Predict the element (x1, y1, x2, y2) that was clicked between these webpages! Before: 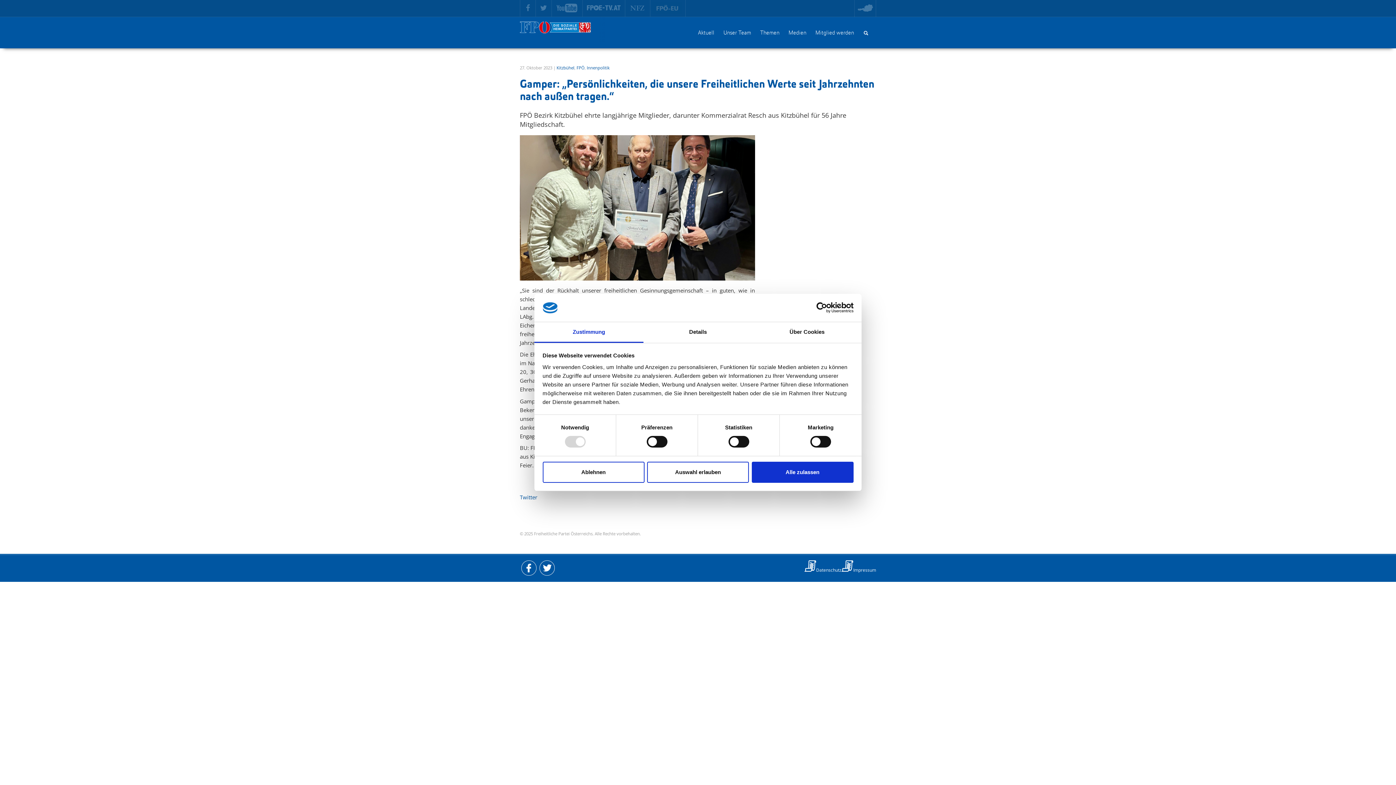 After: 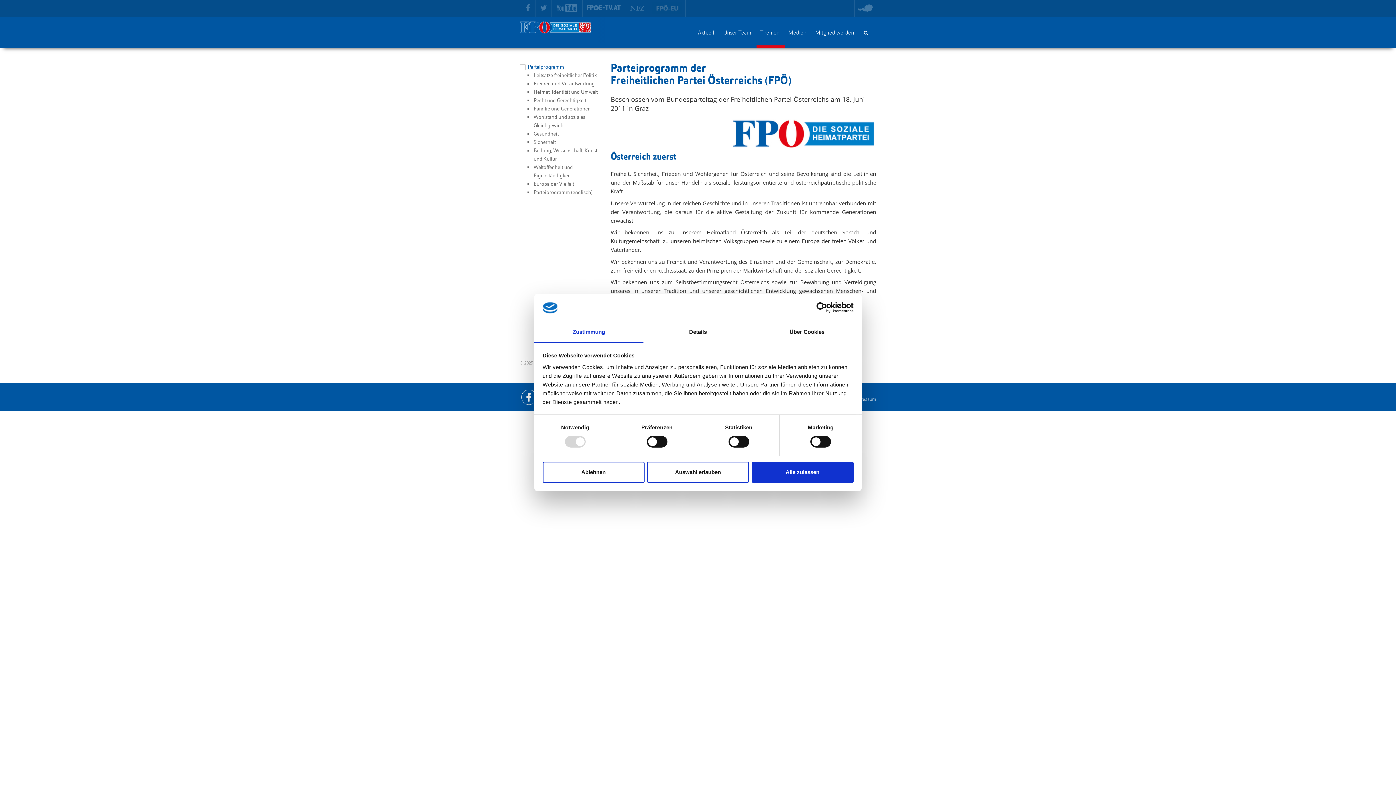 Action: label: Themen bbox: (756, 17, 785, 48)